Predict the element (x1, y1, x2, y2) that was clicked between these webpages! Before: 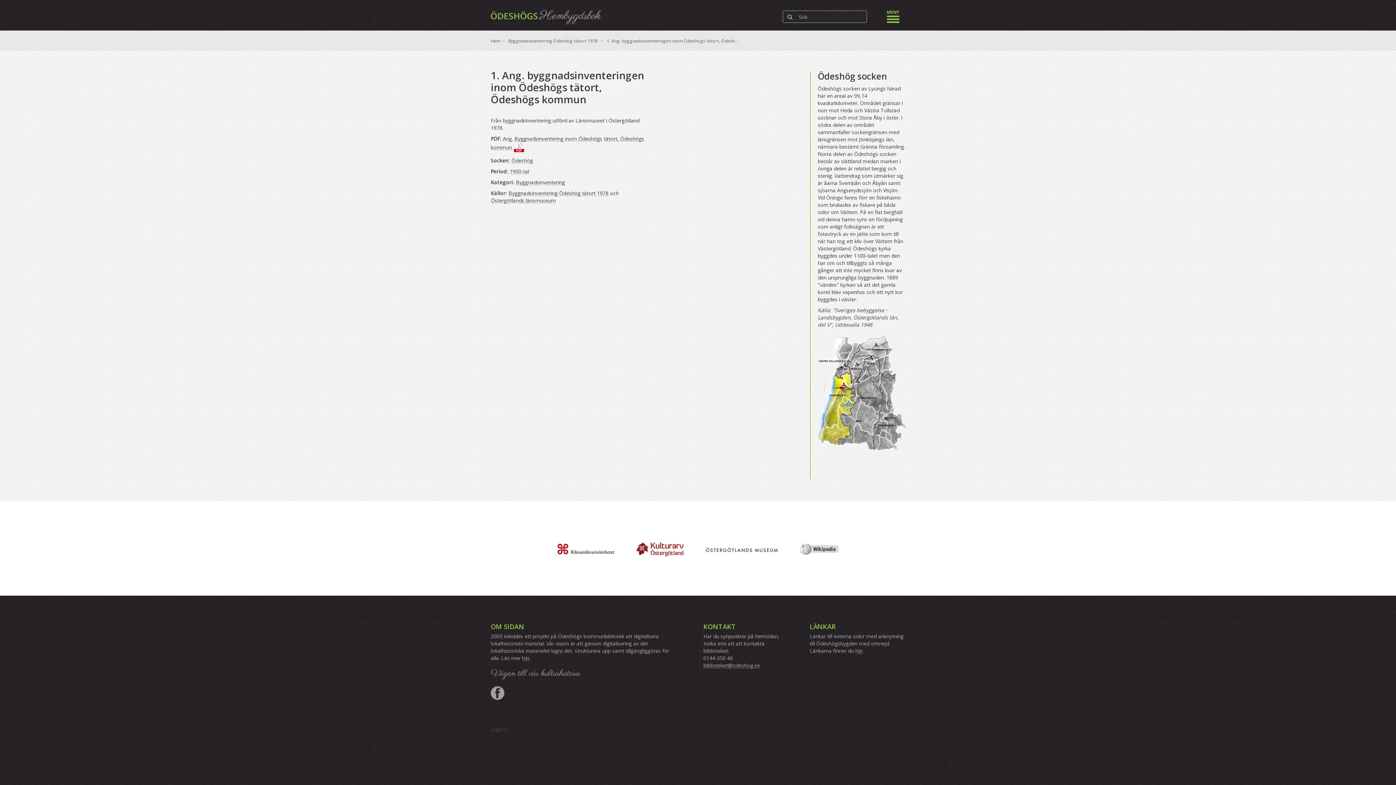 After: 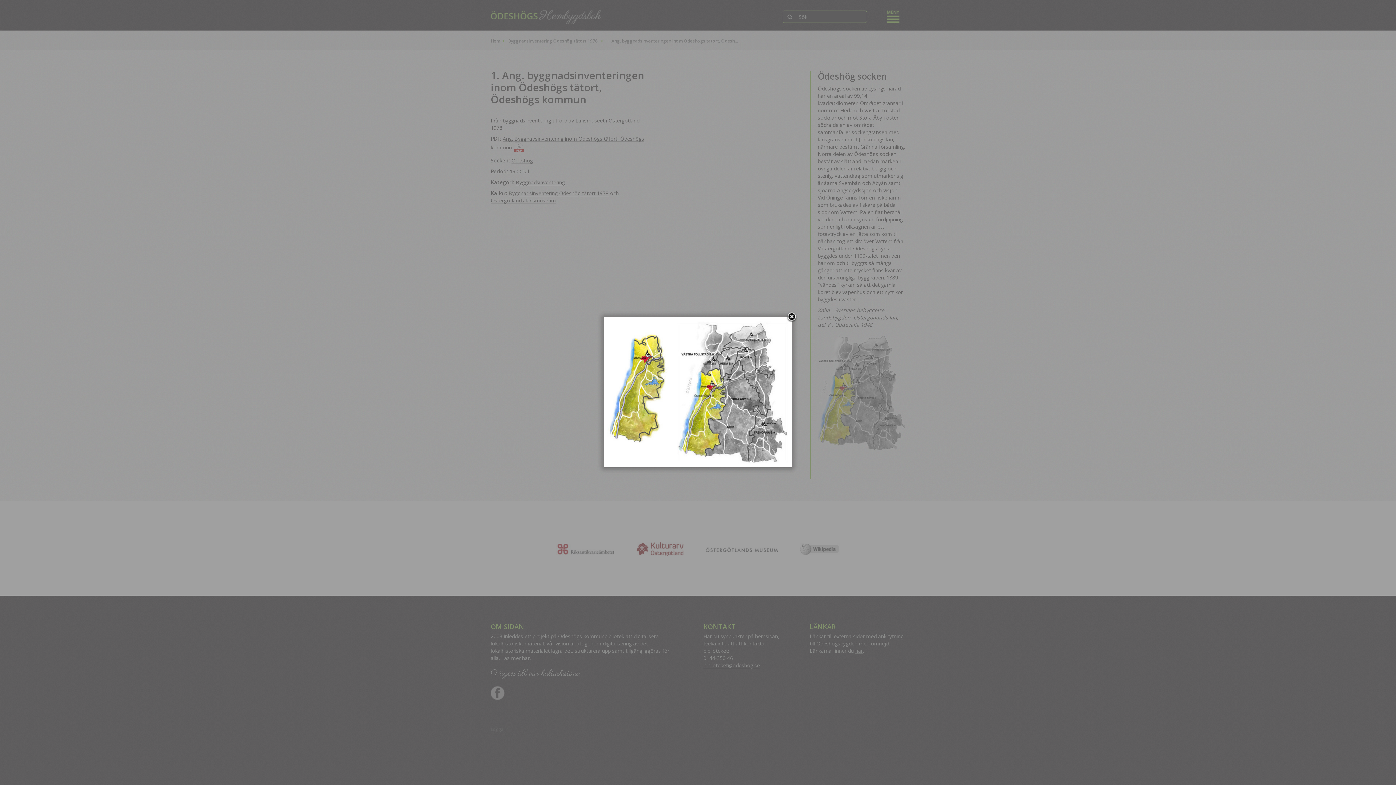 Action: bbox: (818, 387, 905, 394)